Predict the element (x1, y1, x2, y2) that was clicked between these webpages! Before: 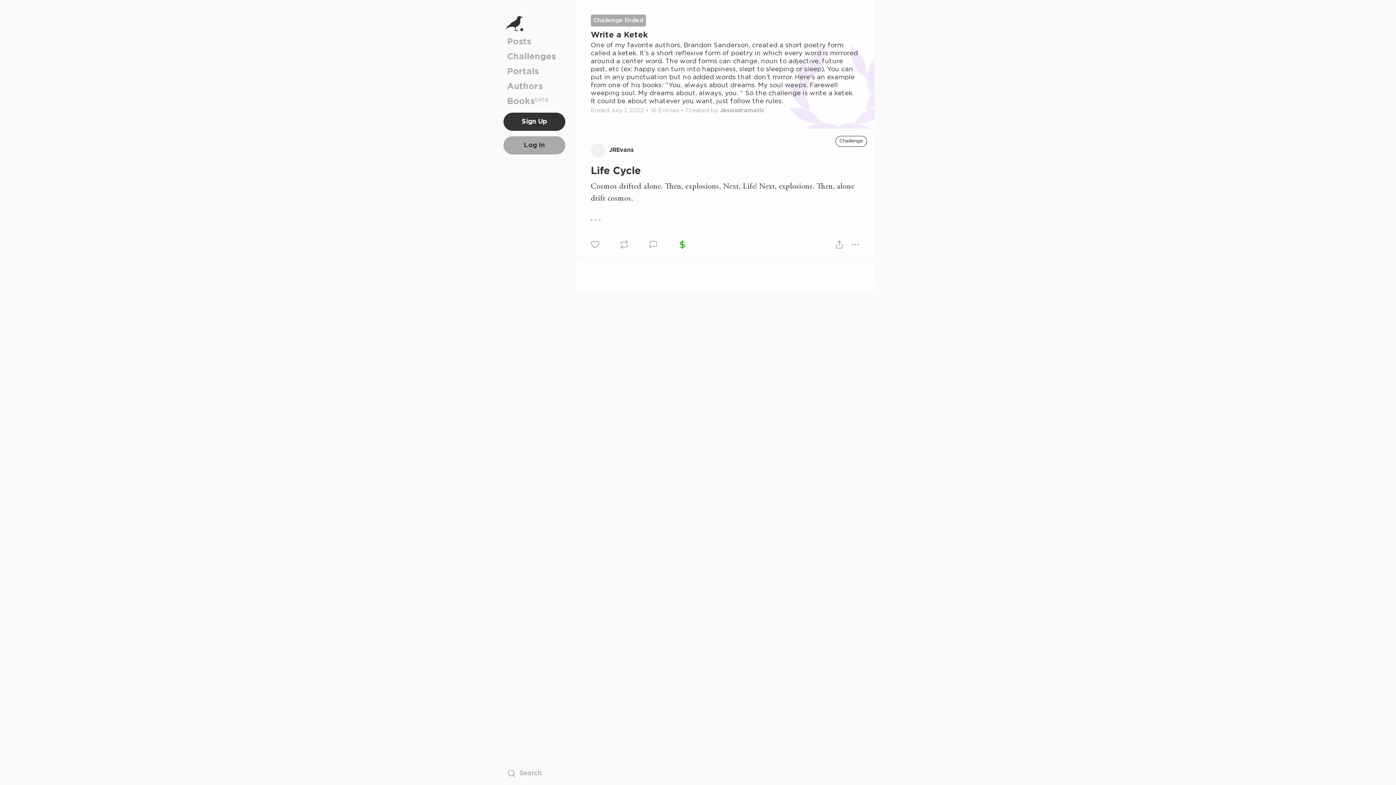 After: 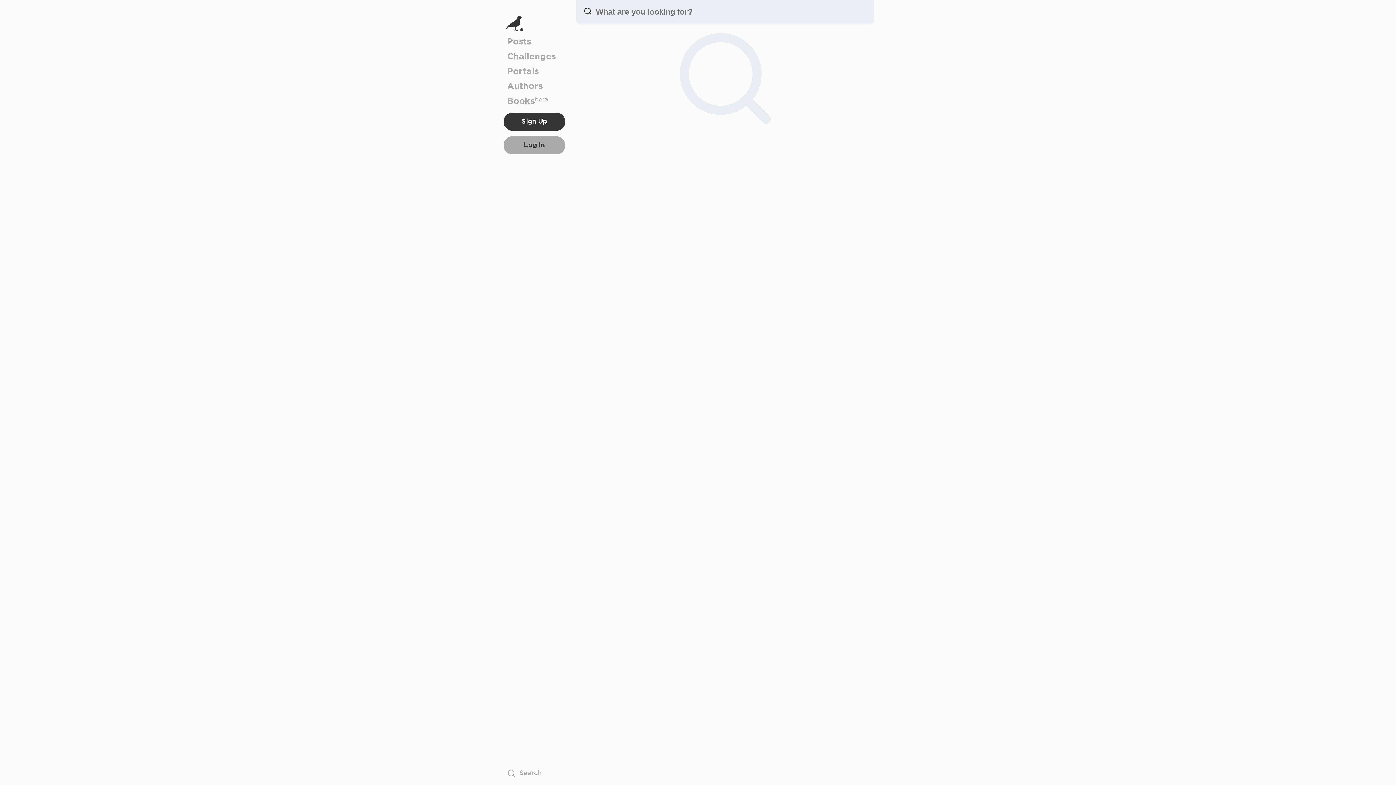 Action: bbox: (507, 769, 561, 778) label: Search